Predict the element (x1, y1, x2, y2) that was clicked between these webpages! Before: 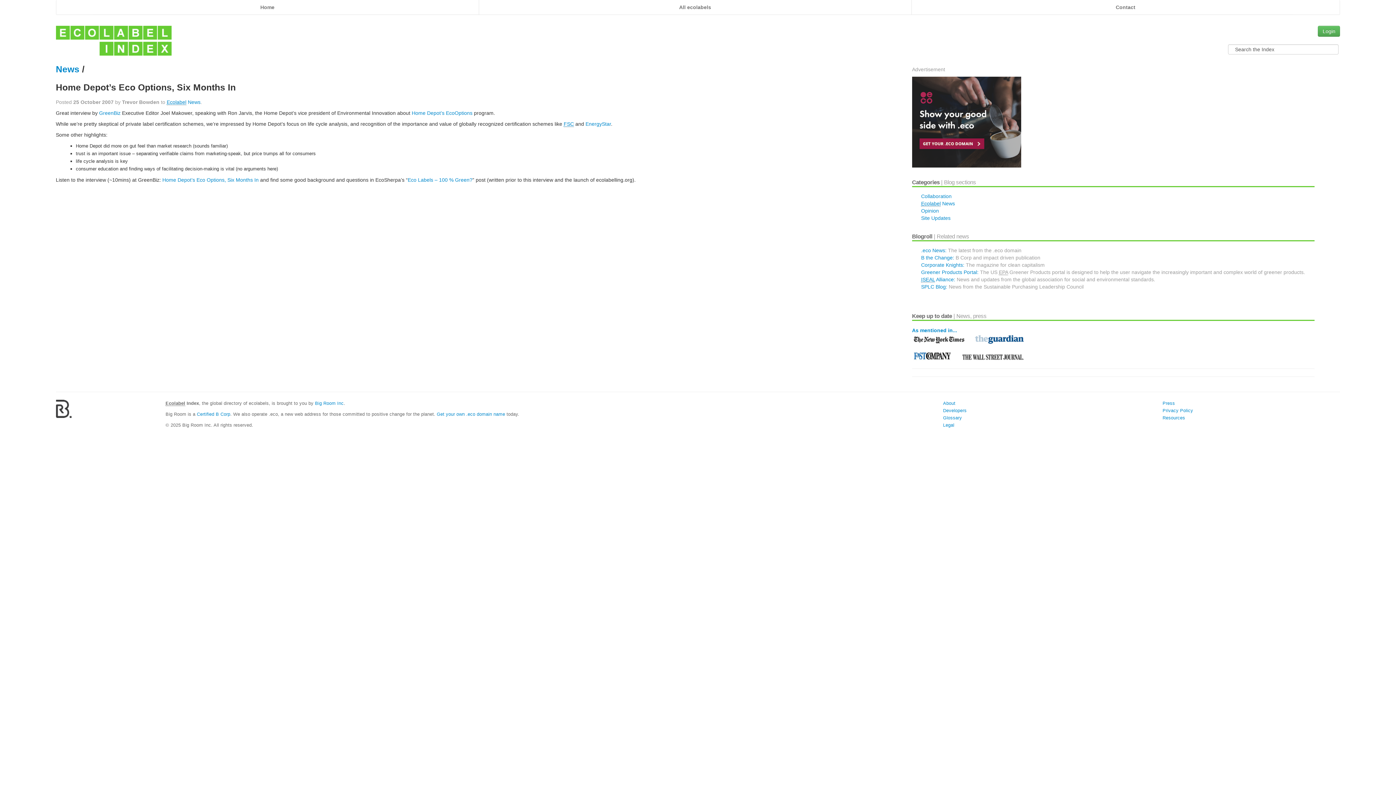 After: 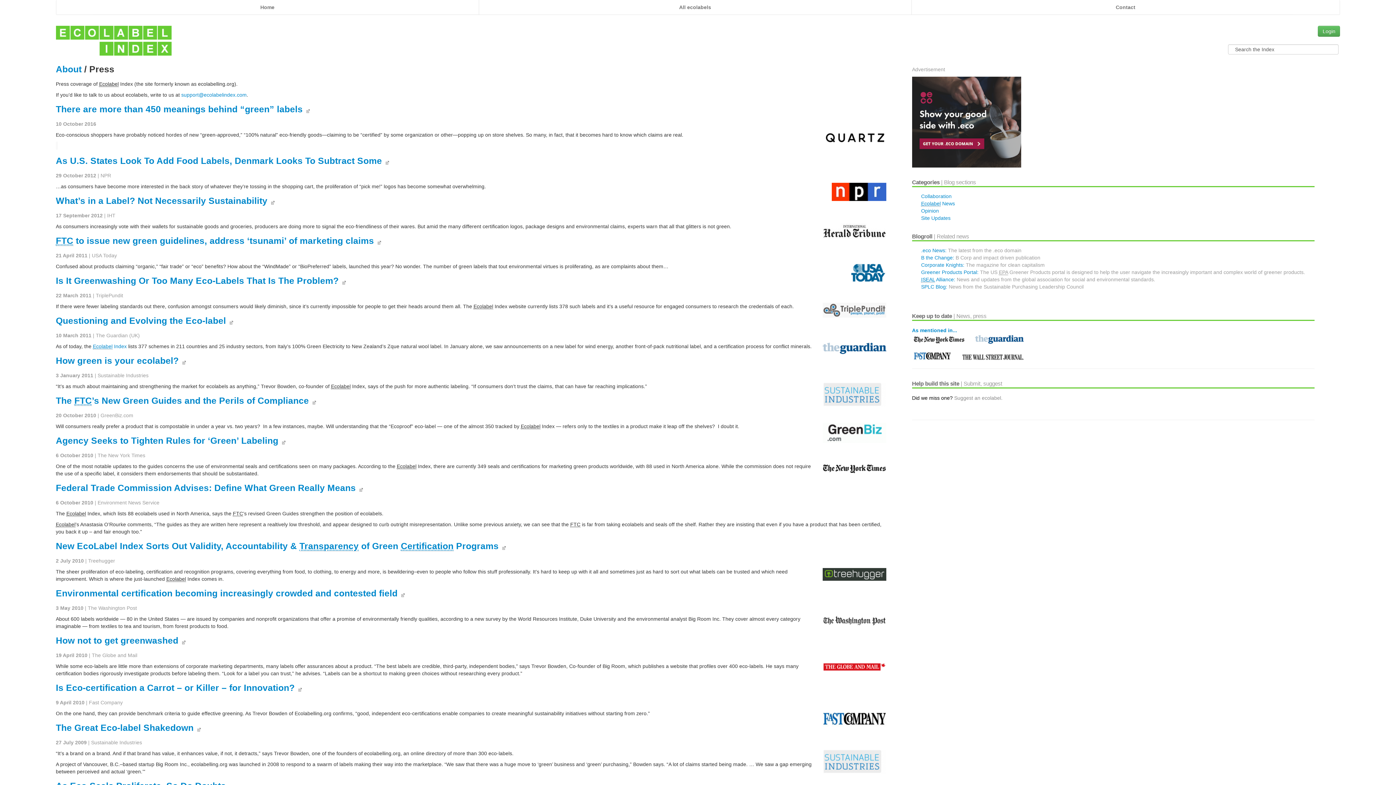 Action: bbox: (1162, 400, 1175, 406) label: Press